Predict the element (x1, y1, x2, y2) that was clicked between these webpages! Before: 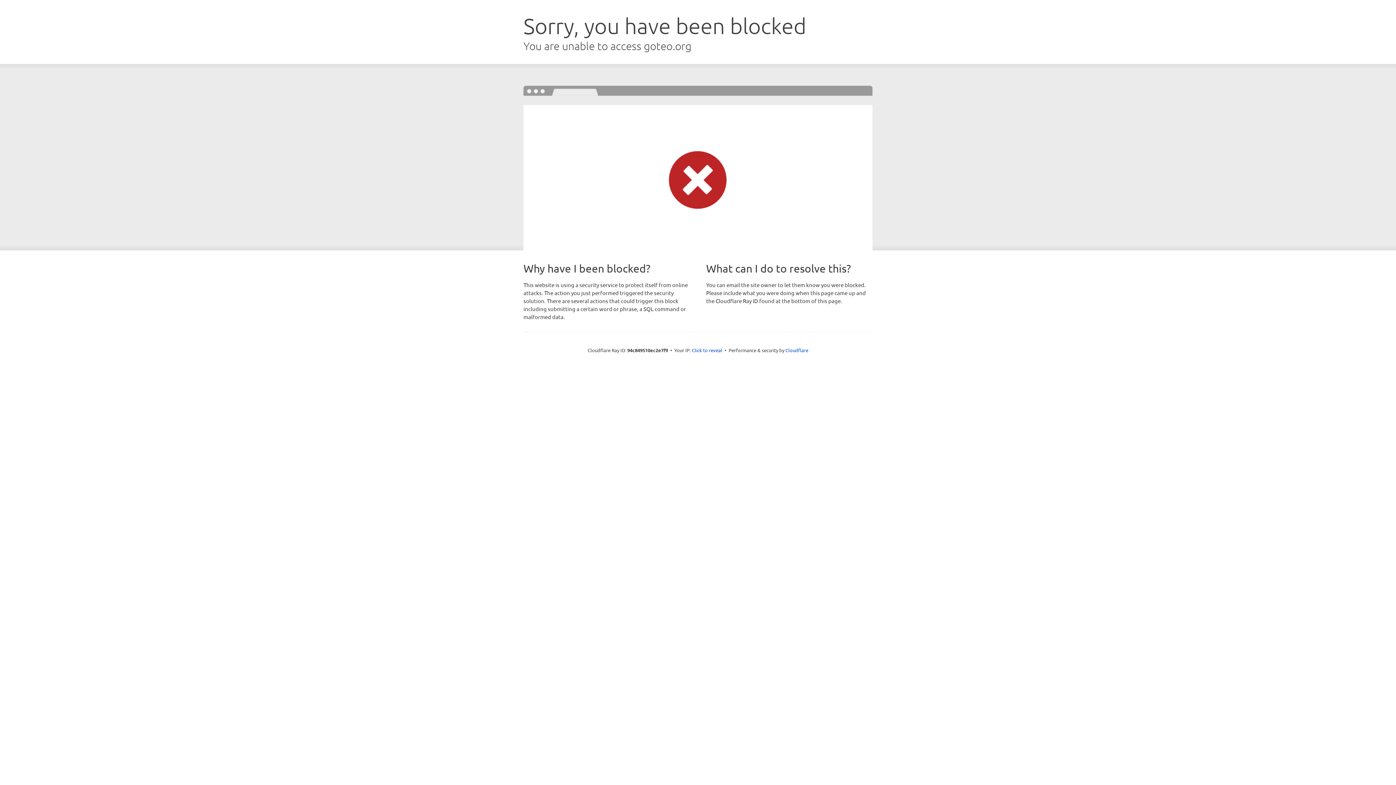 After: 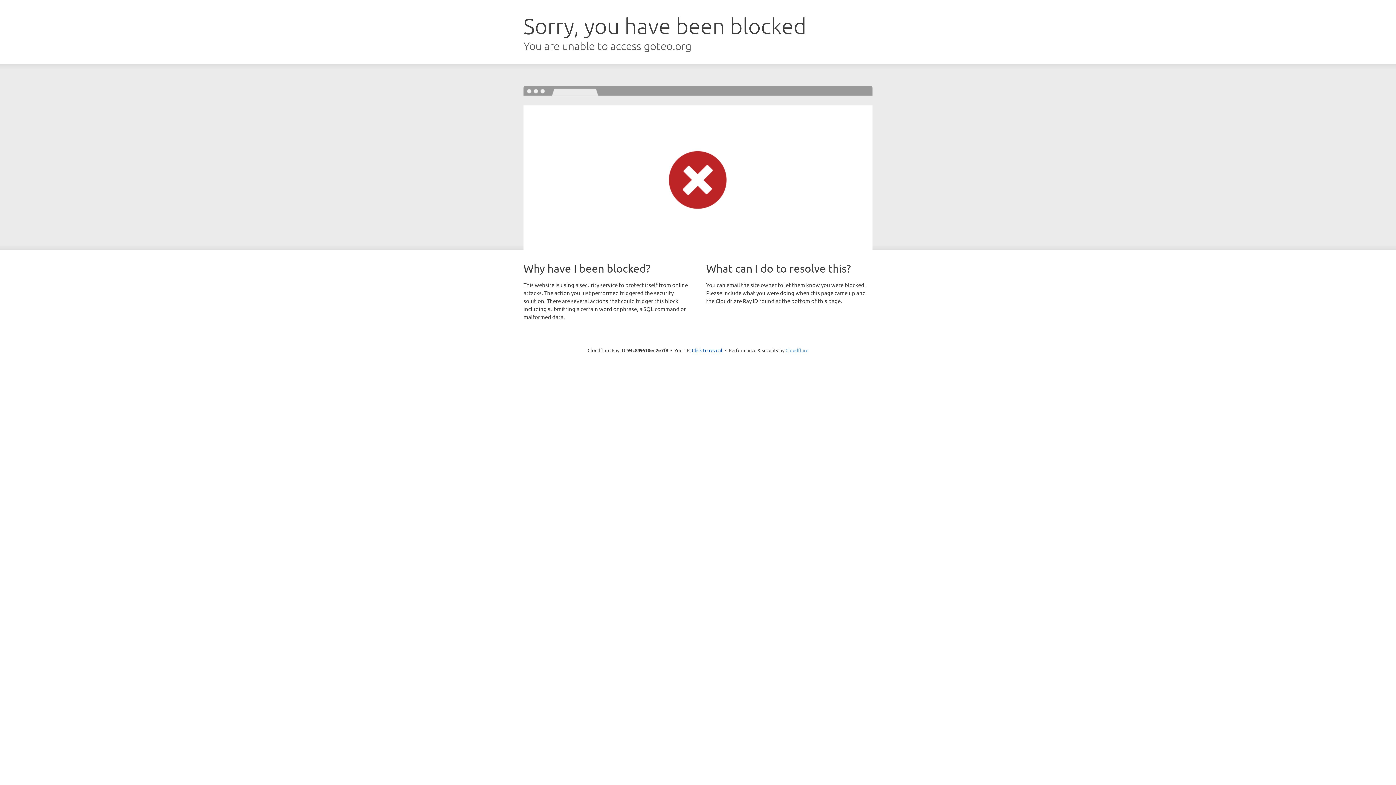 Action: bbox: (785, 347, 808, 353) label: Cloudflare